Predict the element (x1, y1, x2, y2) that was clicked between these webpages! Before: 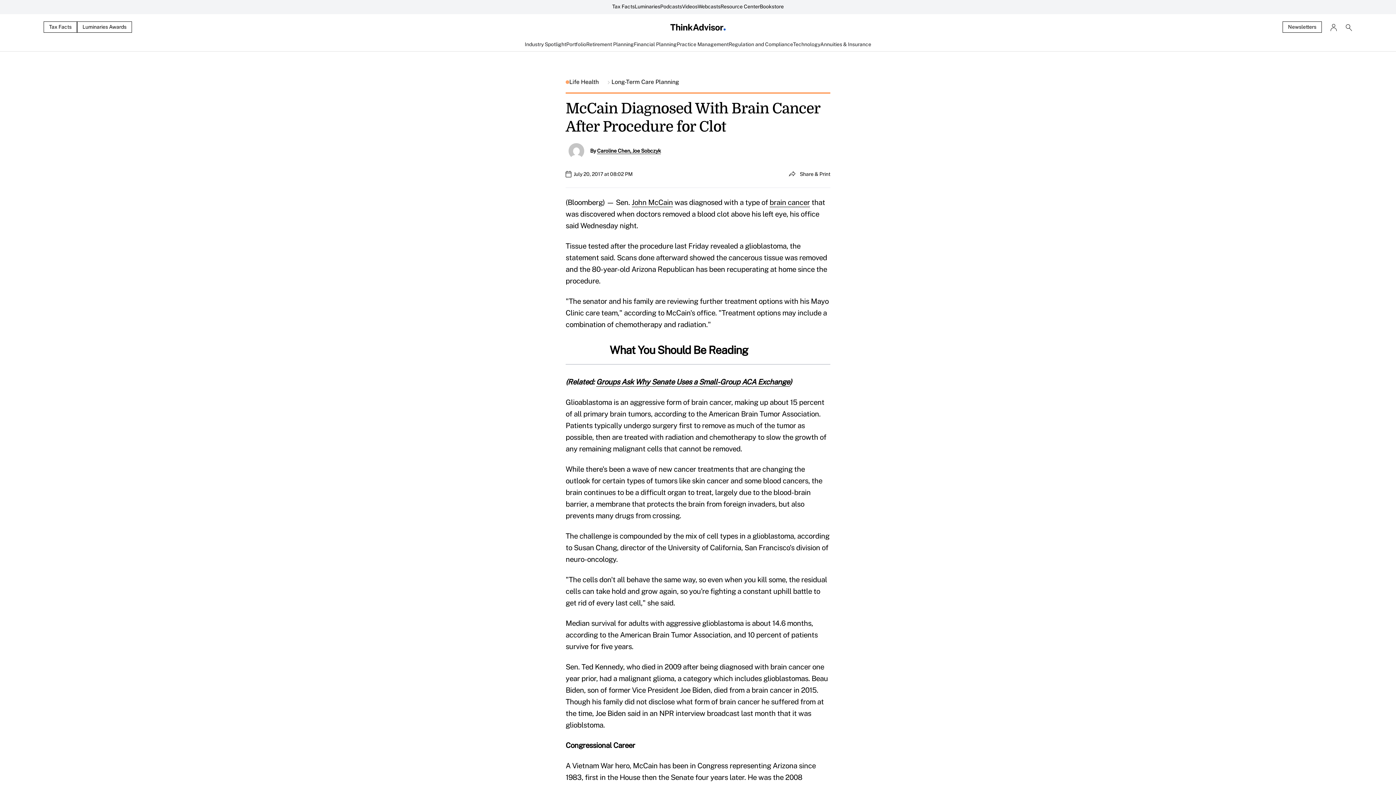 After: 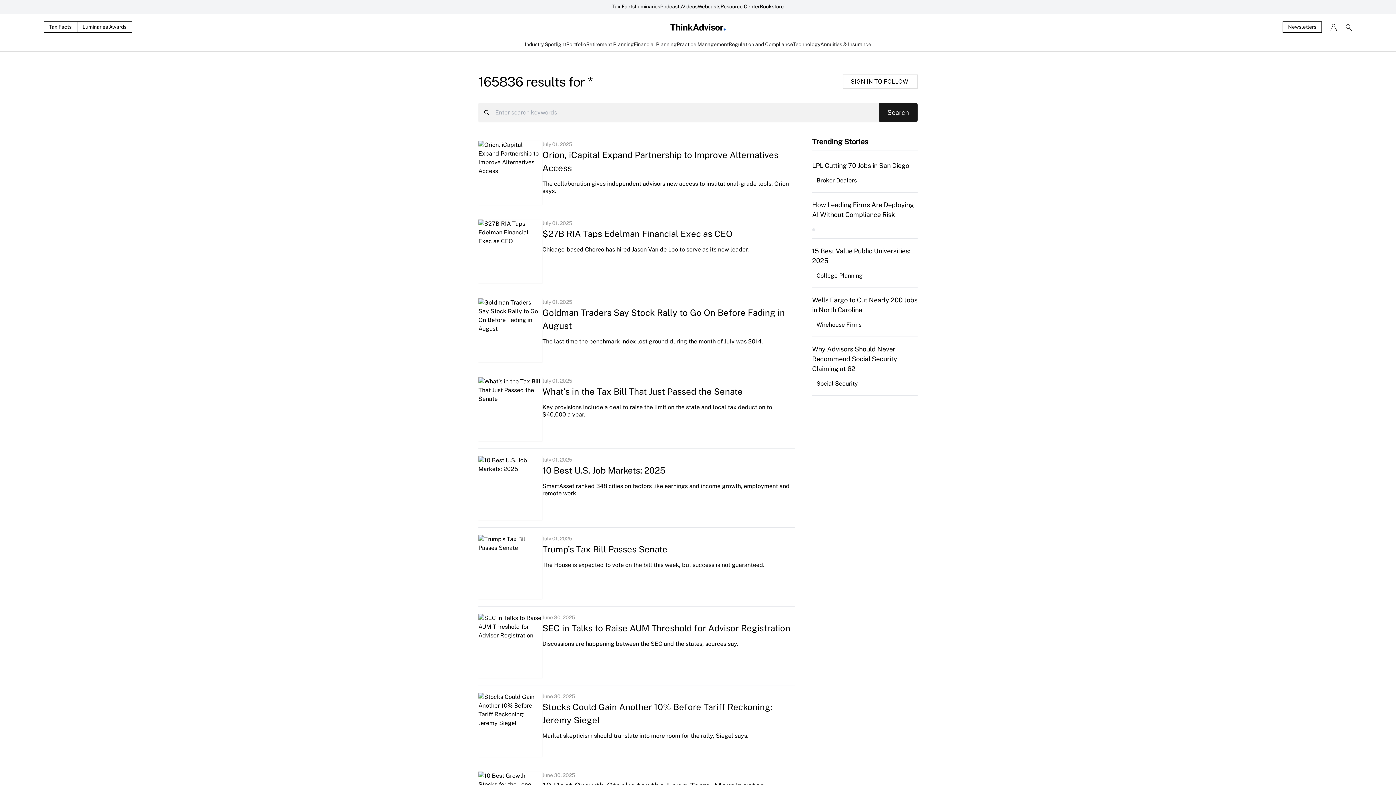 Action: bbox: (1337, 23, 1352, 31)